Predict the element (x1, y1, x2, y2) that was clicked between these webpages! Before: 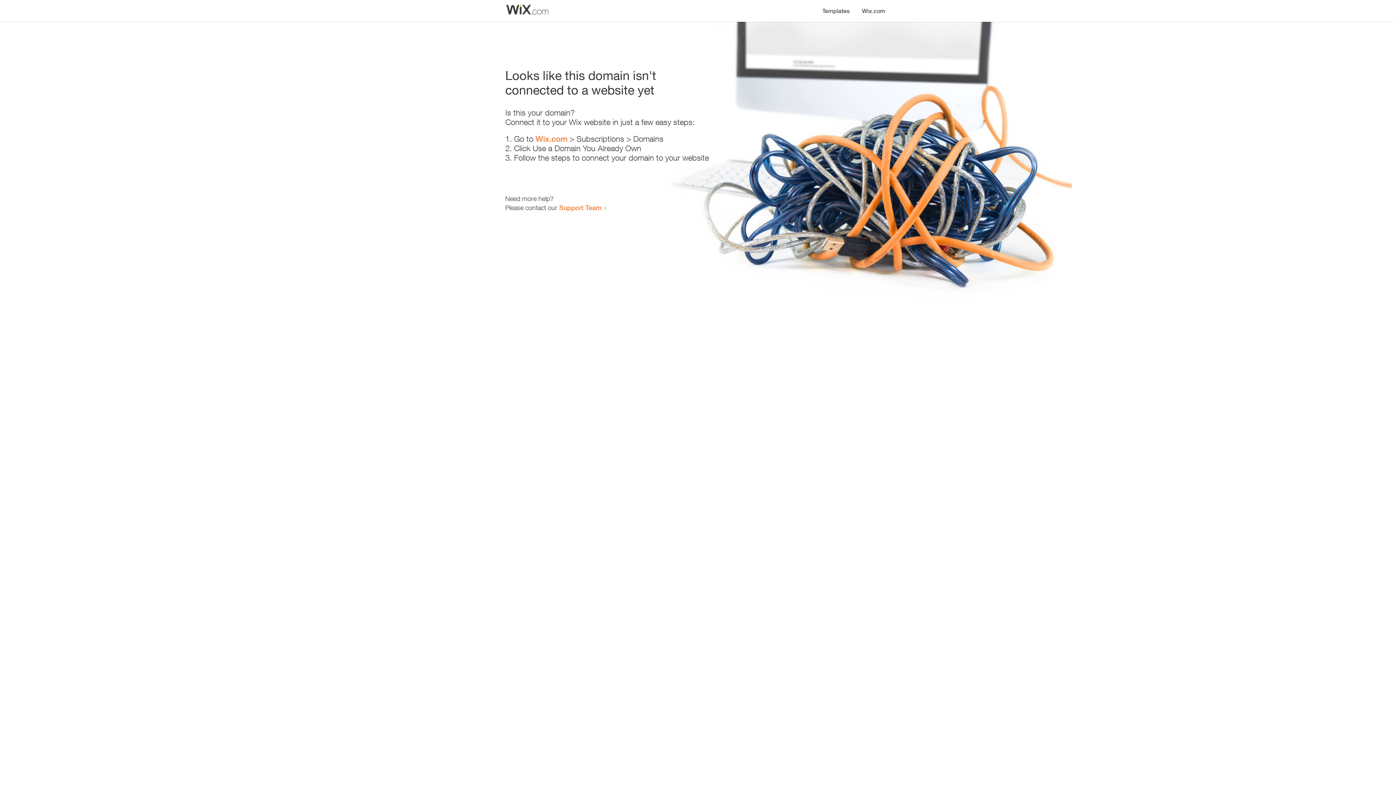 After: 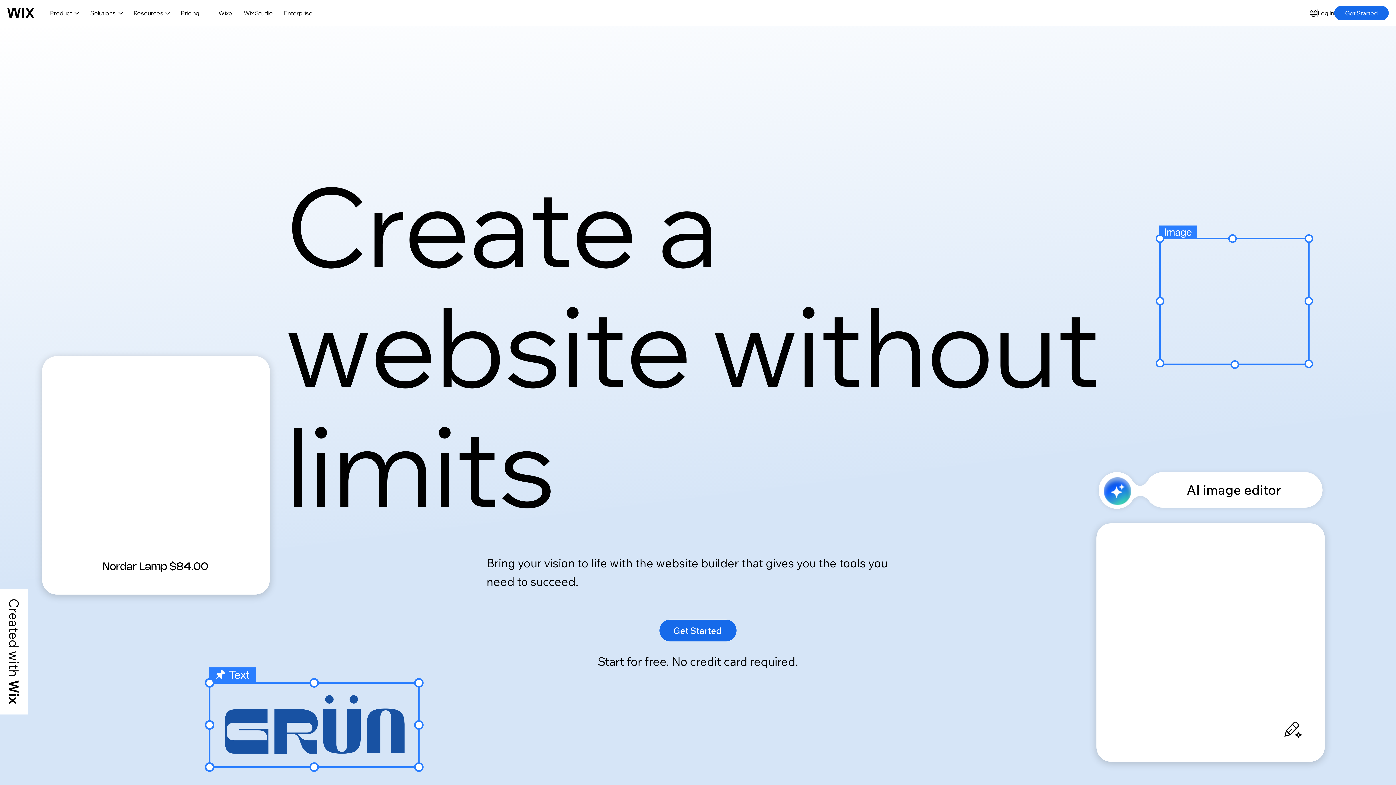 Action: label: Wix.com bbox: (856, 0, 890, 14)